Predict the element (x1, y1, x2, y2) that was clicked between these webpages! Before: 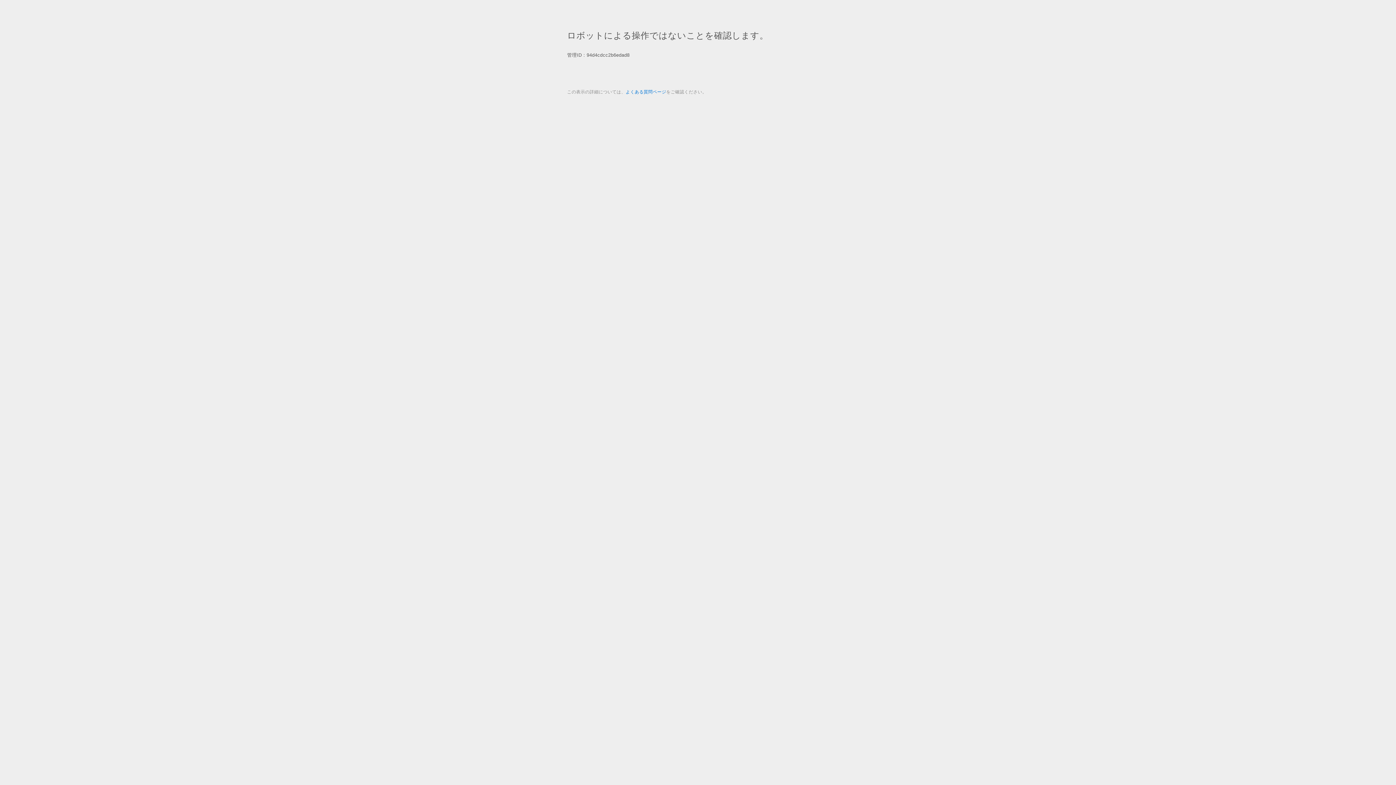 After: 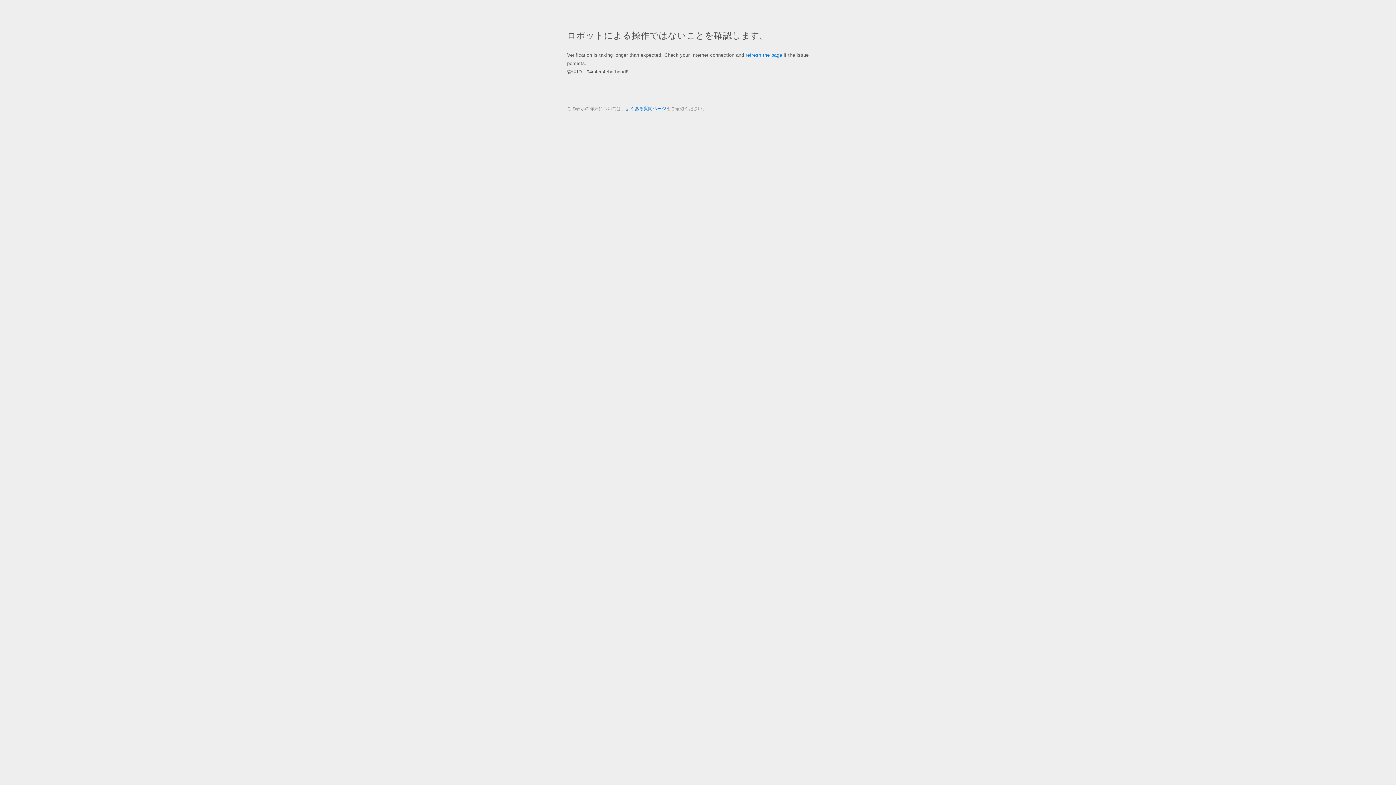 Action: bbox: (625, 89, 666, 94) label: よくある質問ページ